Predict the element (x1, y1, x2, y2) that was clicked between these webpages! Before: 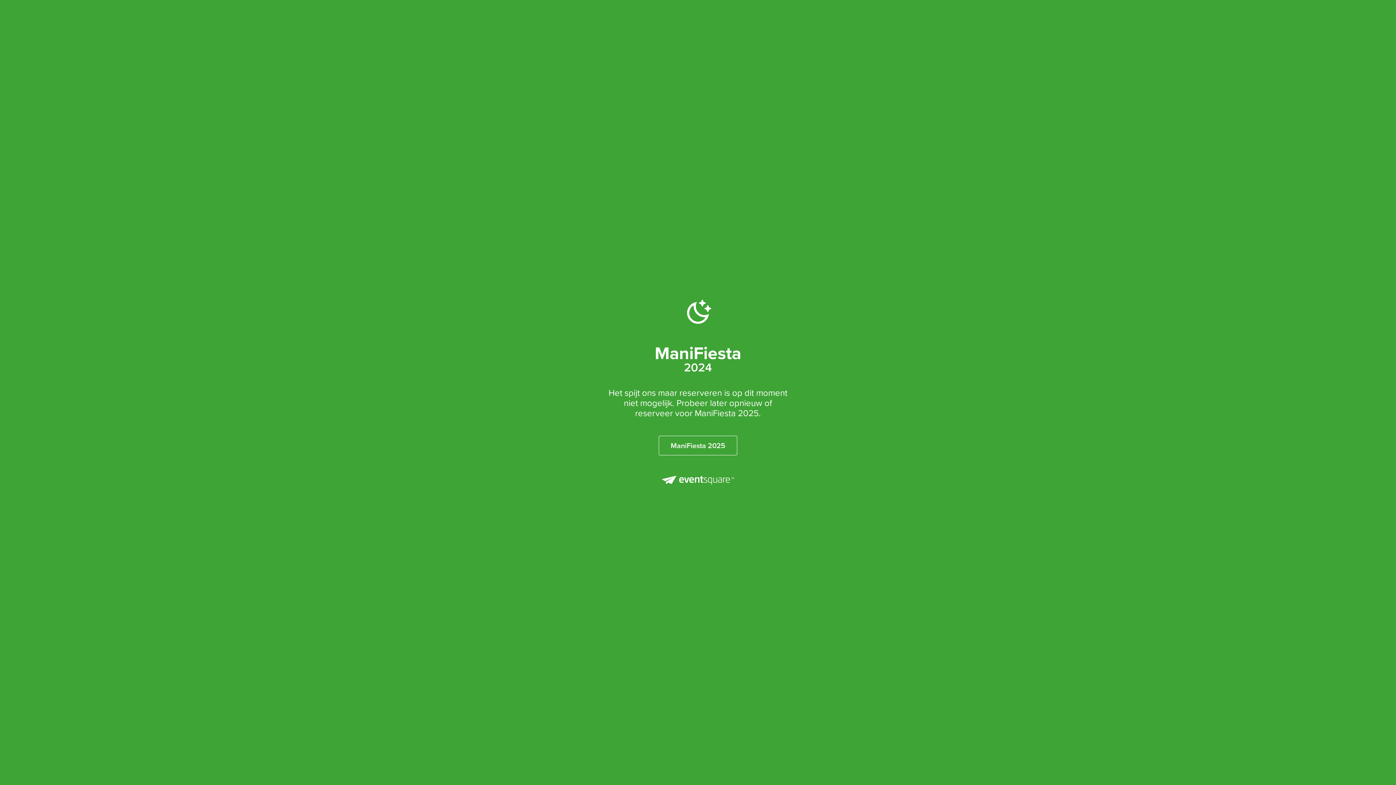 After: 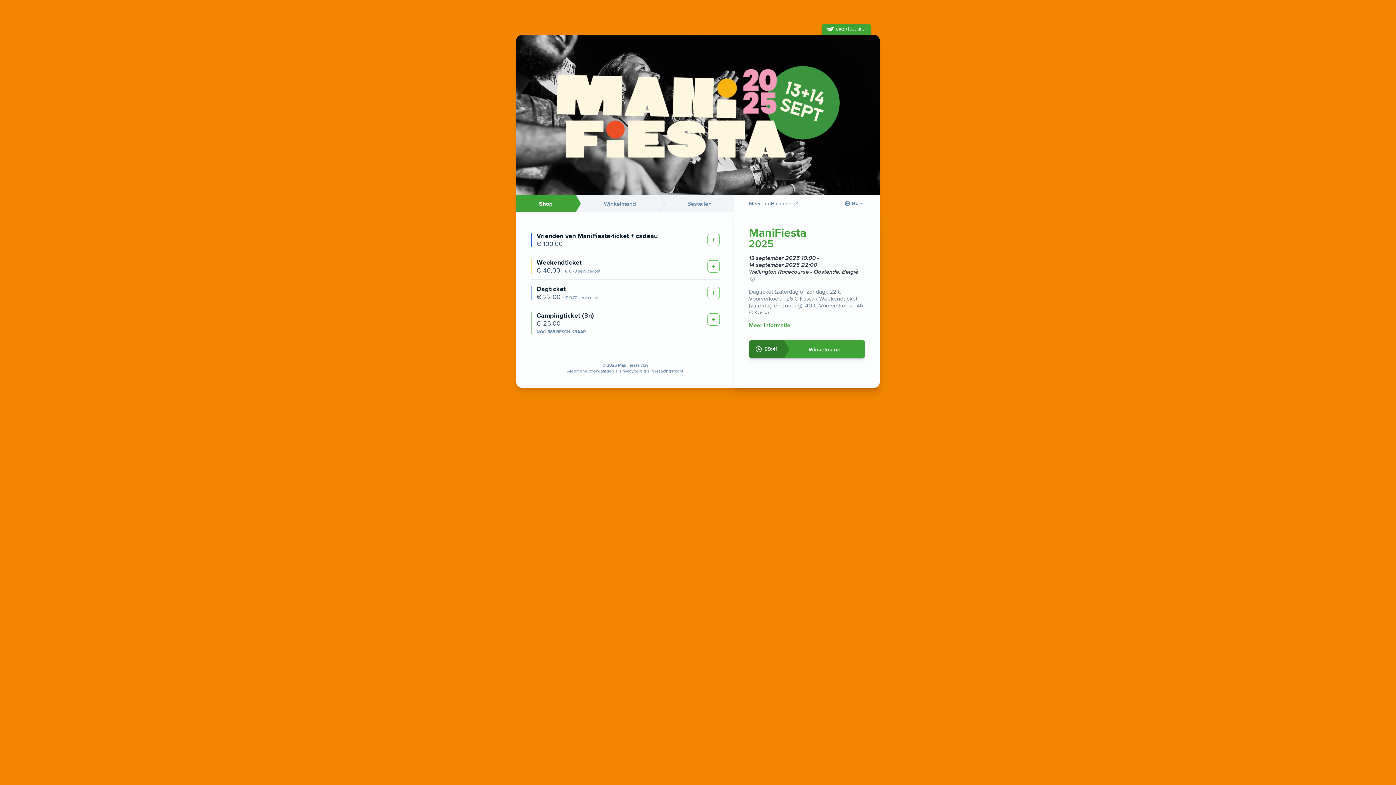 Action: bbox: (658, 440, 738, 460) label: ManiFiesta 2025